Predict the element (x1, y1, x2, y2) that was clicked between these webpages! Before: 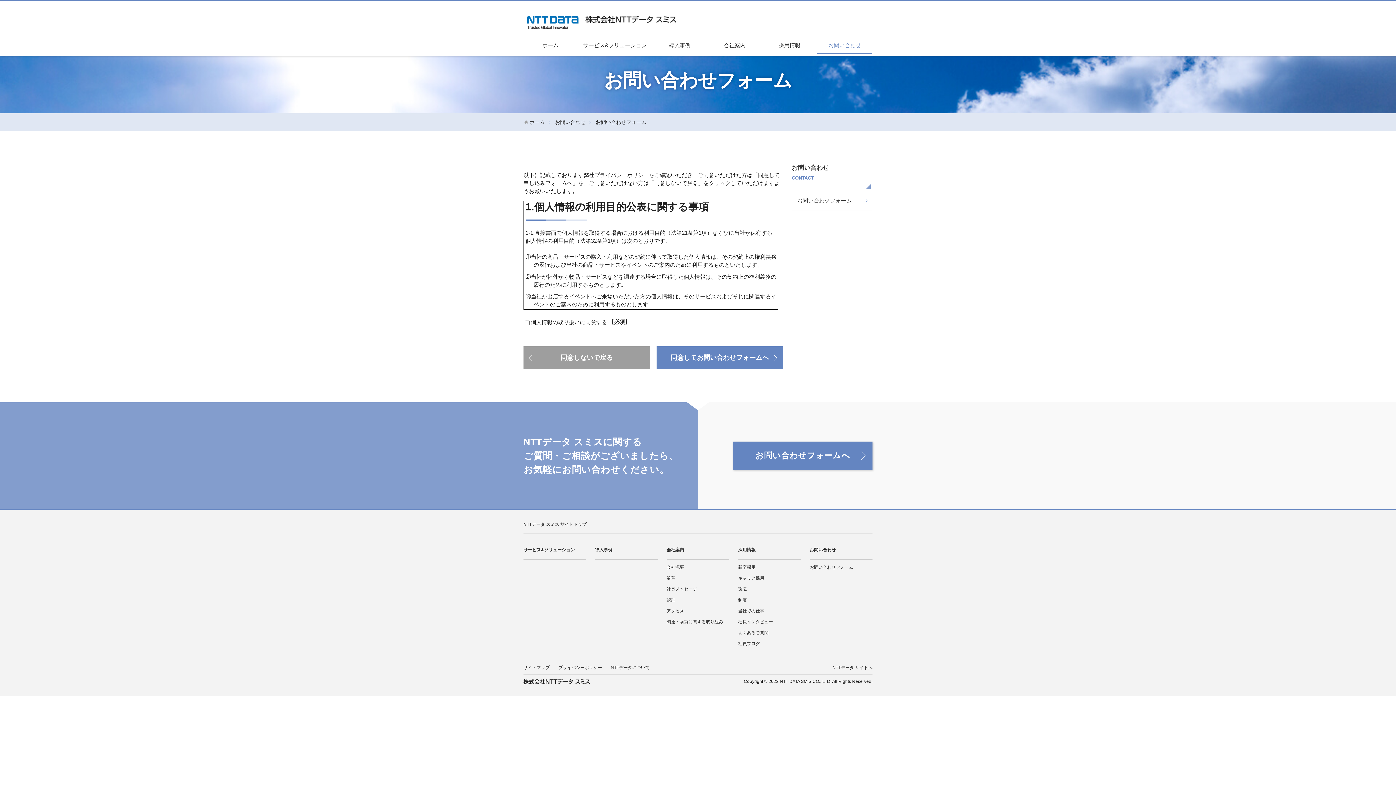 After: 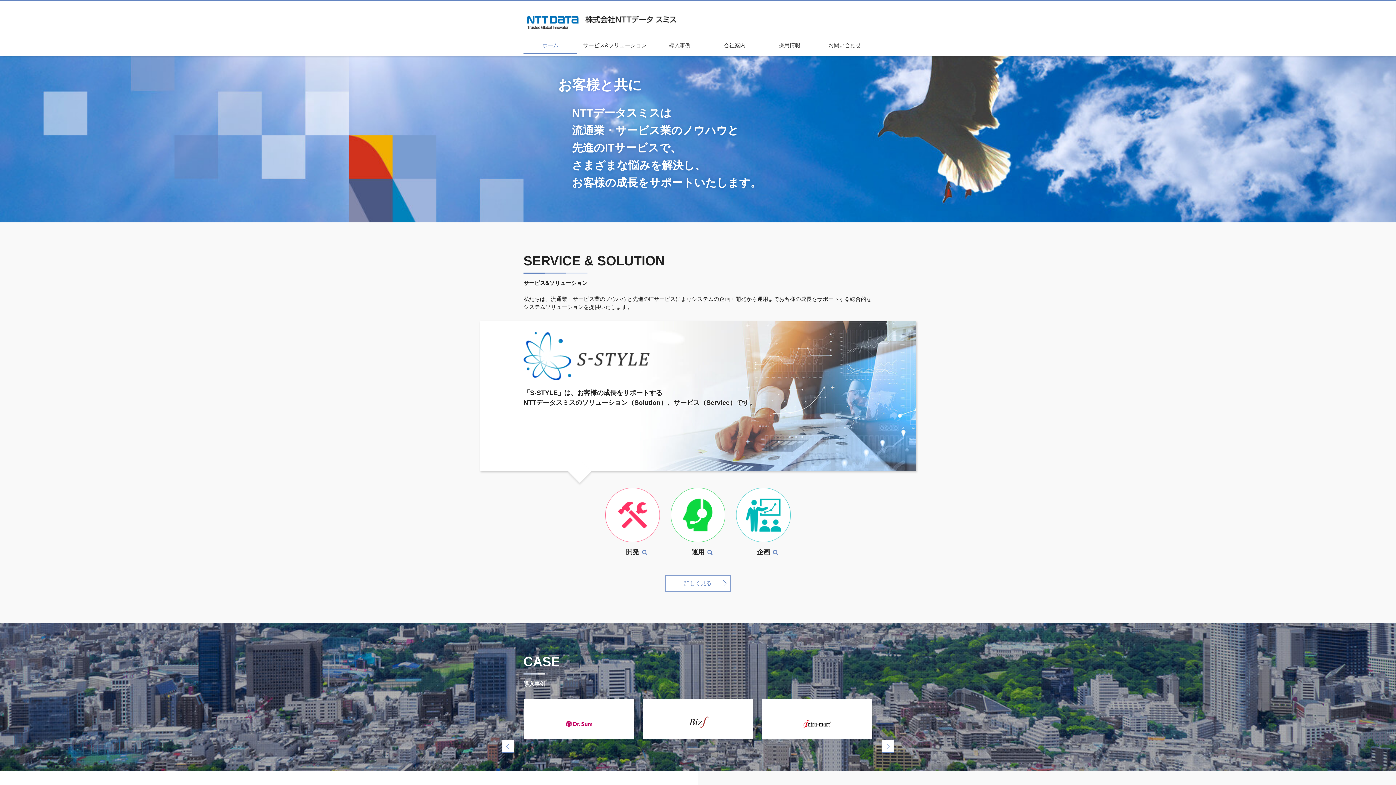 Action: bbox: (523, 119, 545, 125) label: ホーム